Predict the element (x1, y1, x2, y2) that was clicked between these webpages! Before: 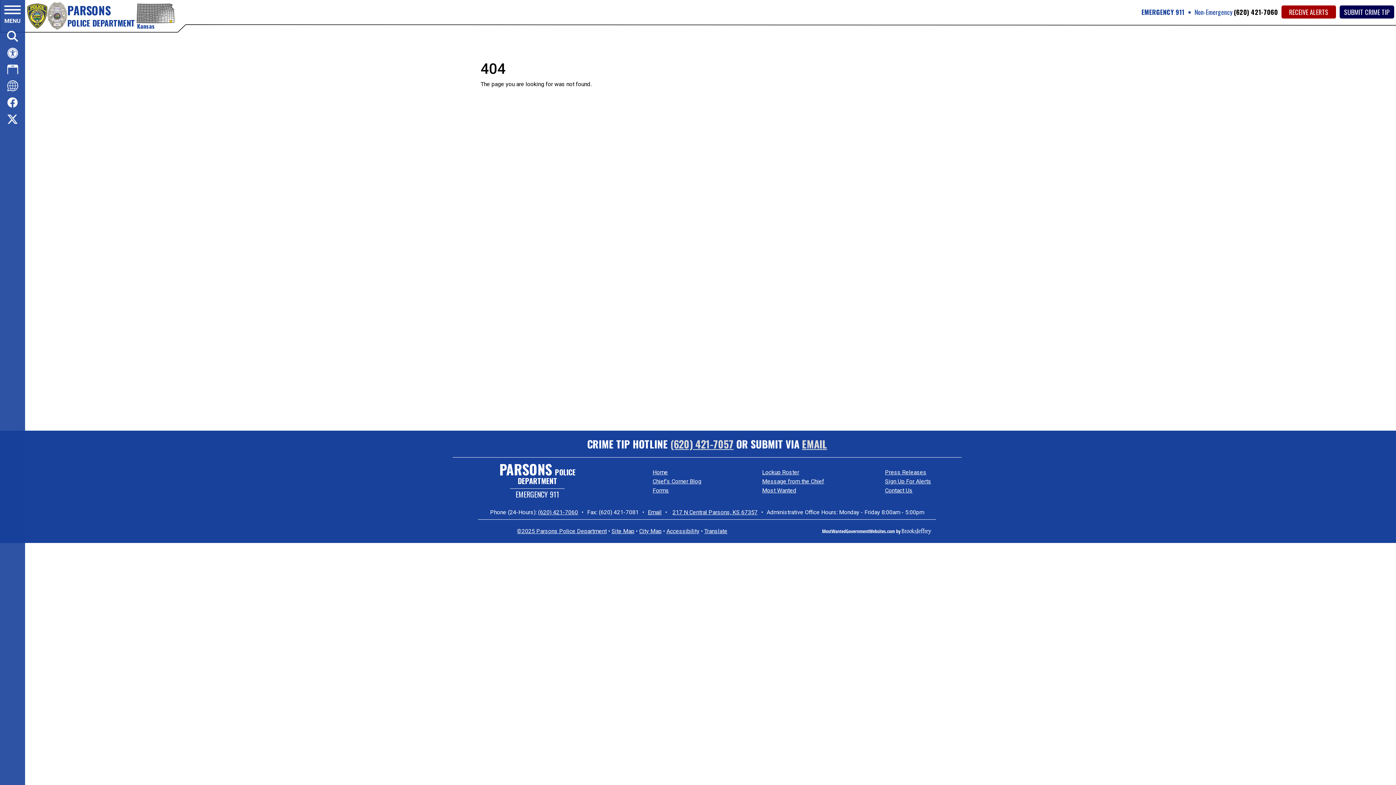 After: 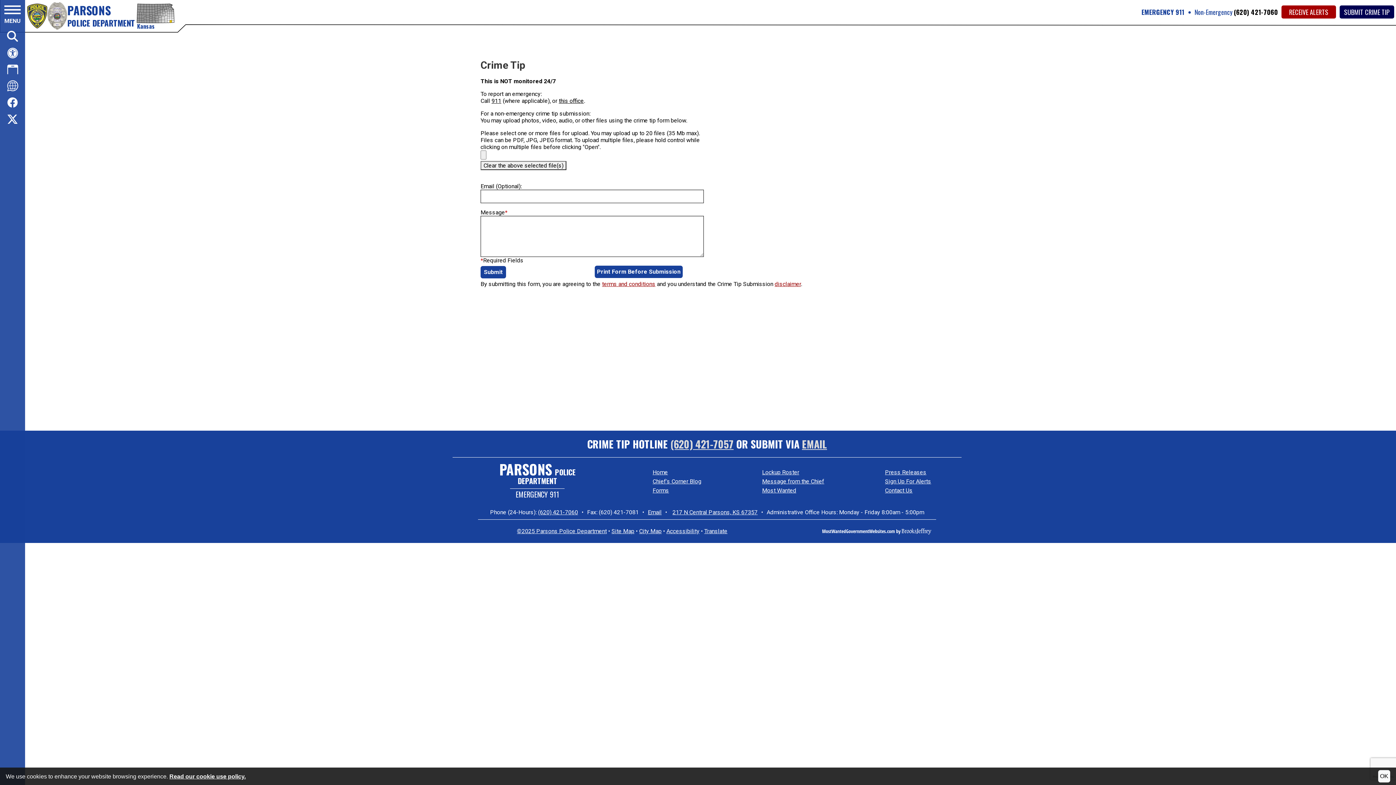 Action: label: SUBMIT CRIME TIP bbox: (1340, 5, 1394, 18)